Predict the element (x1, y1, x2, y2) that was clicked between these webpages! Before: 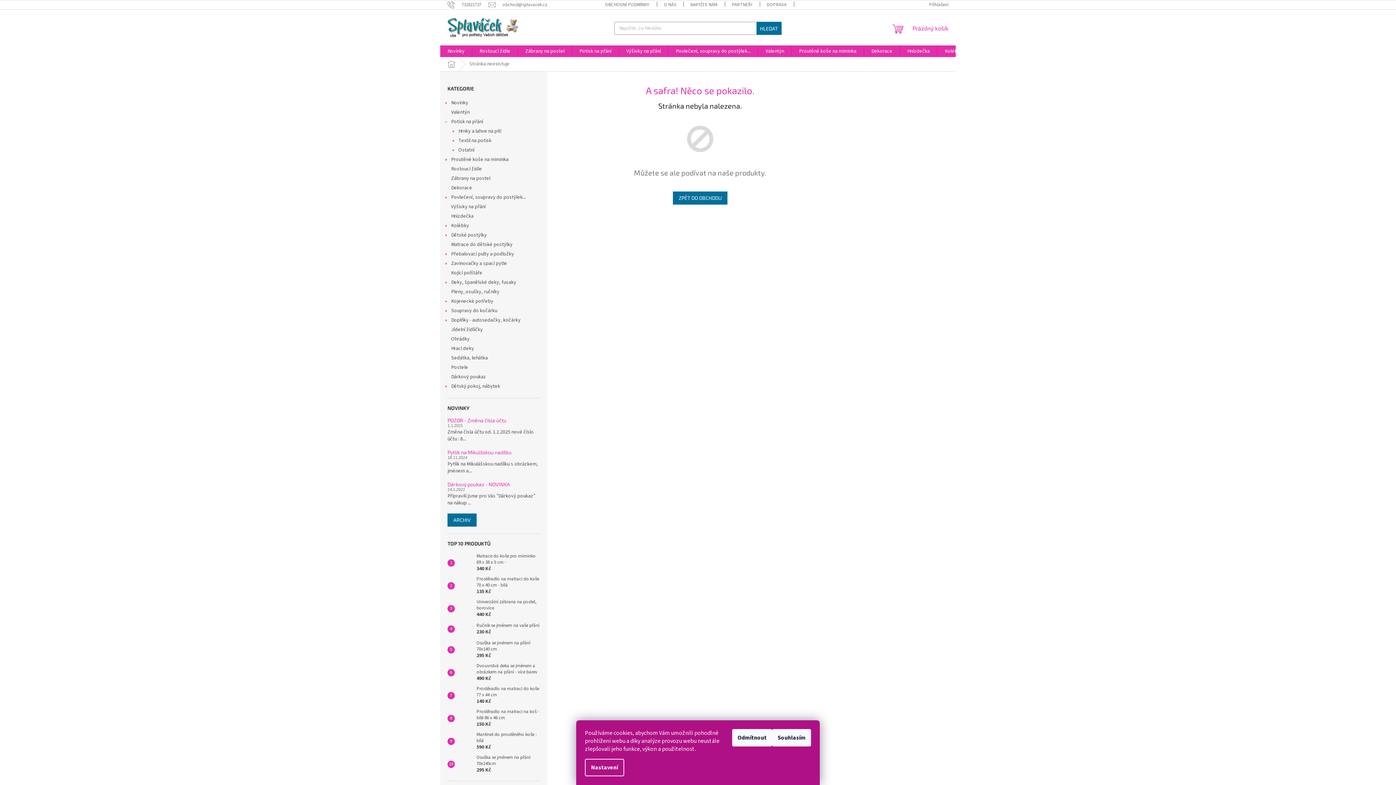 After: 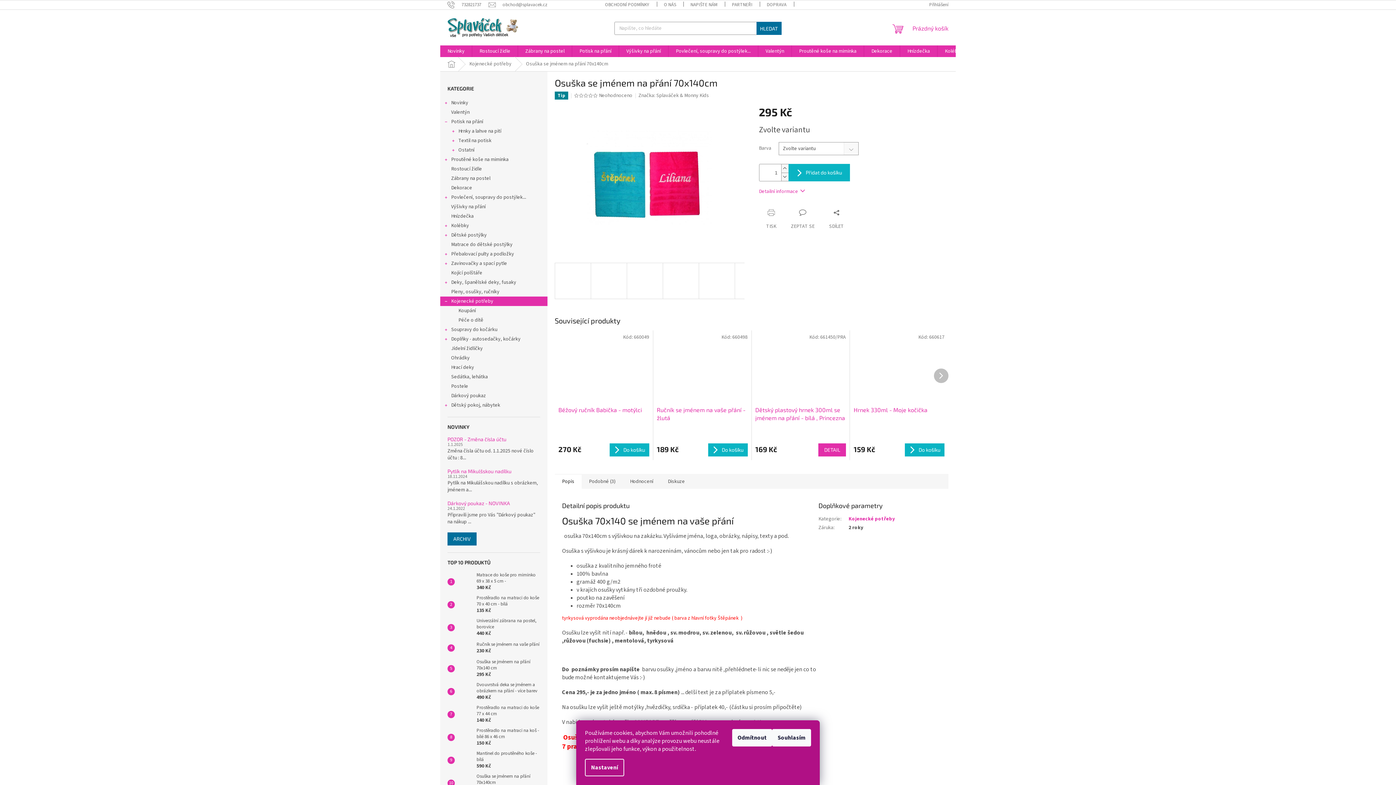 Action: label: Osuška se jménem na přání 70x140cm
295 Kč bbox: (473, 754, 540, 774)